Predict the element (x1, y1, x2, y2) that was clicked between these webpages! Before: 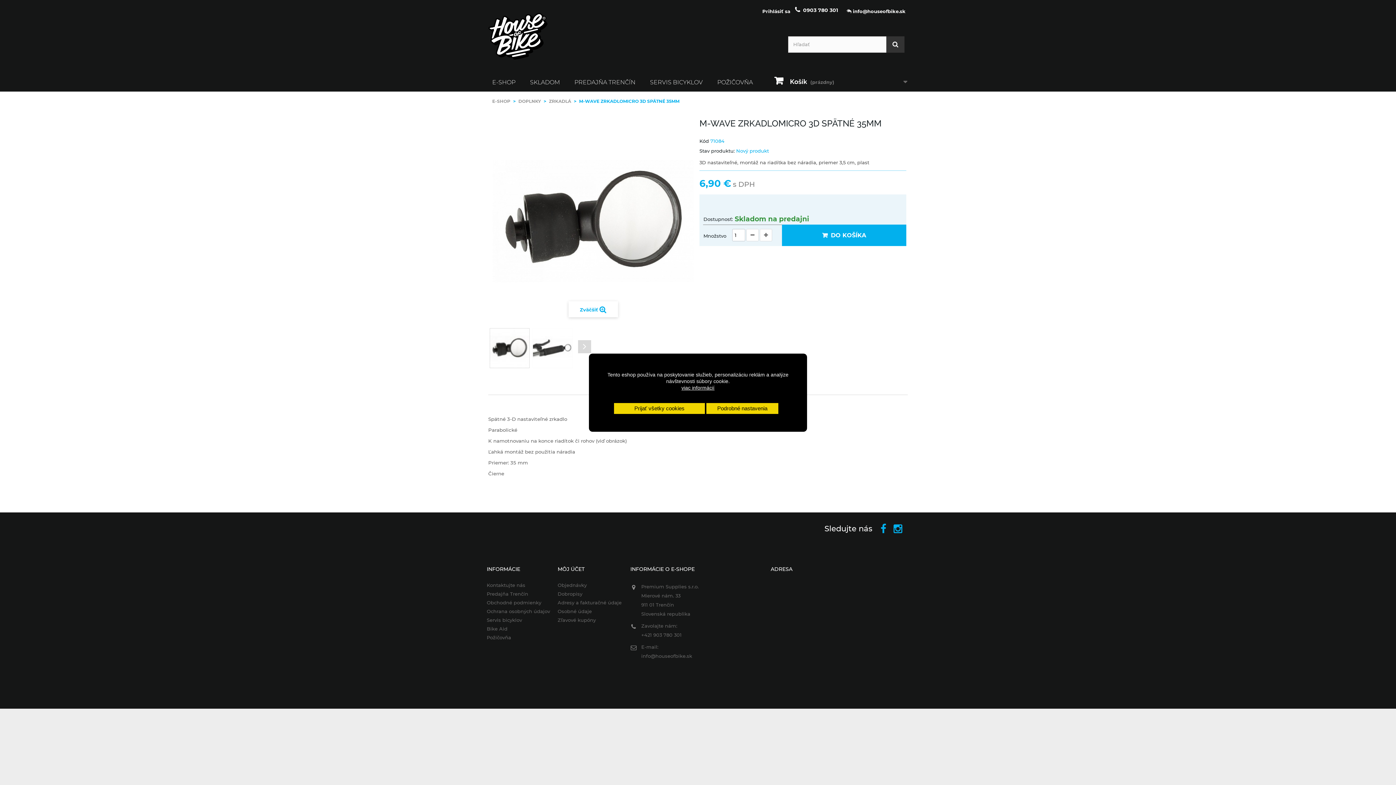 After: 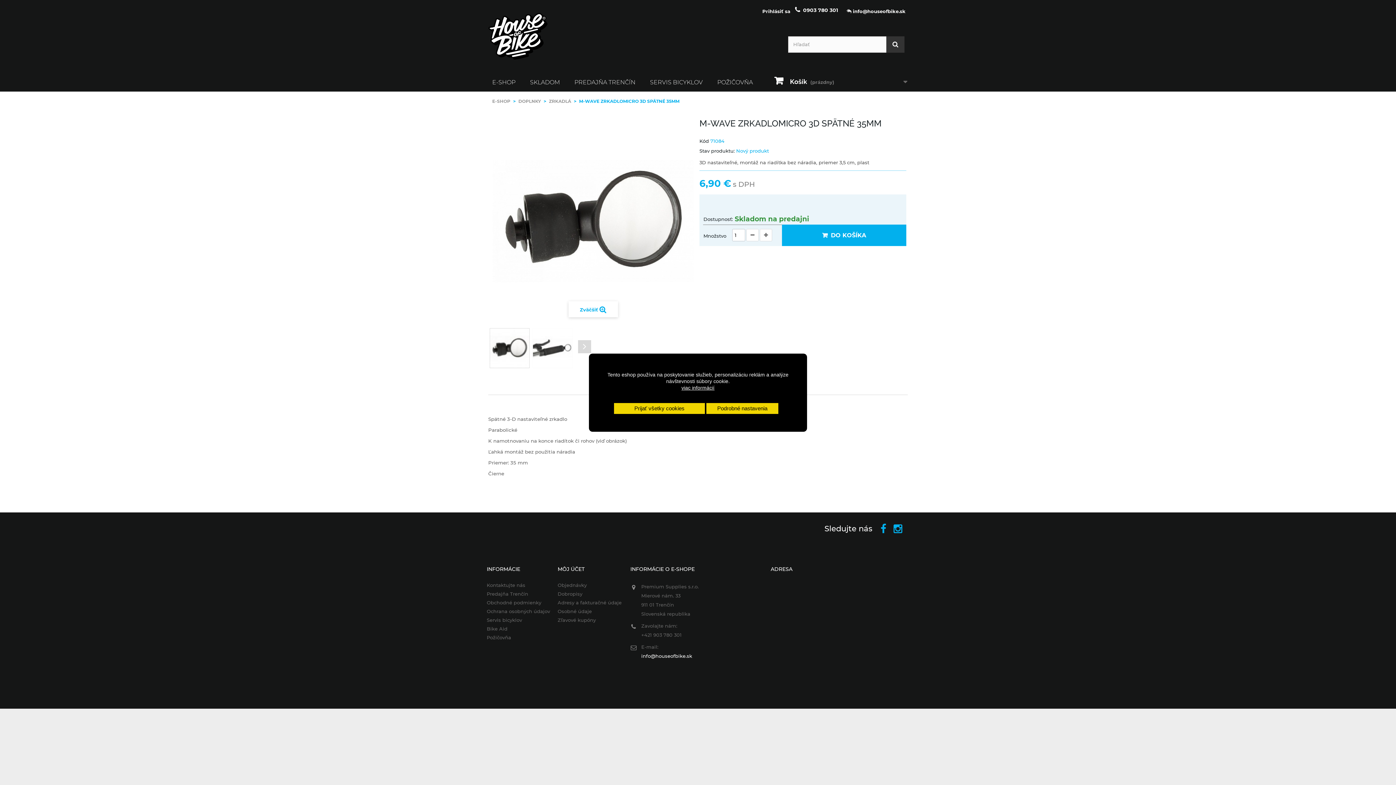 Action: label: info@houseofbike.sk bbox: (641, 652, 769, 661)